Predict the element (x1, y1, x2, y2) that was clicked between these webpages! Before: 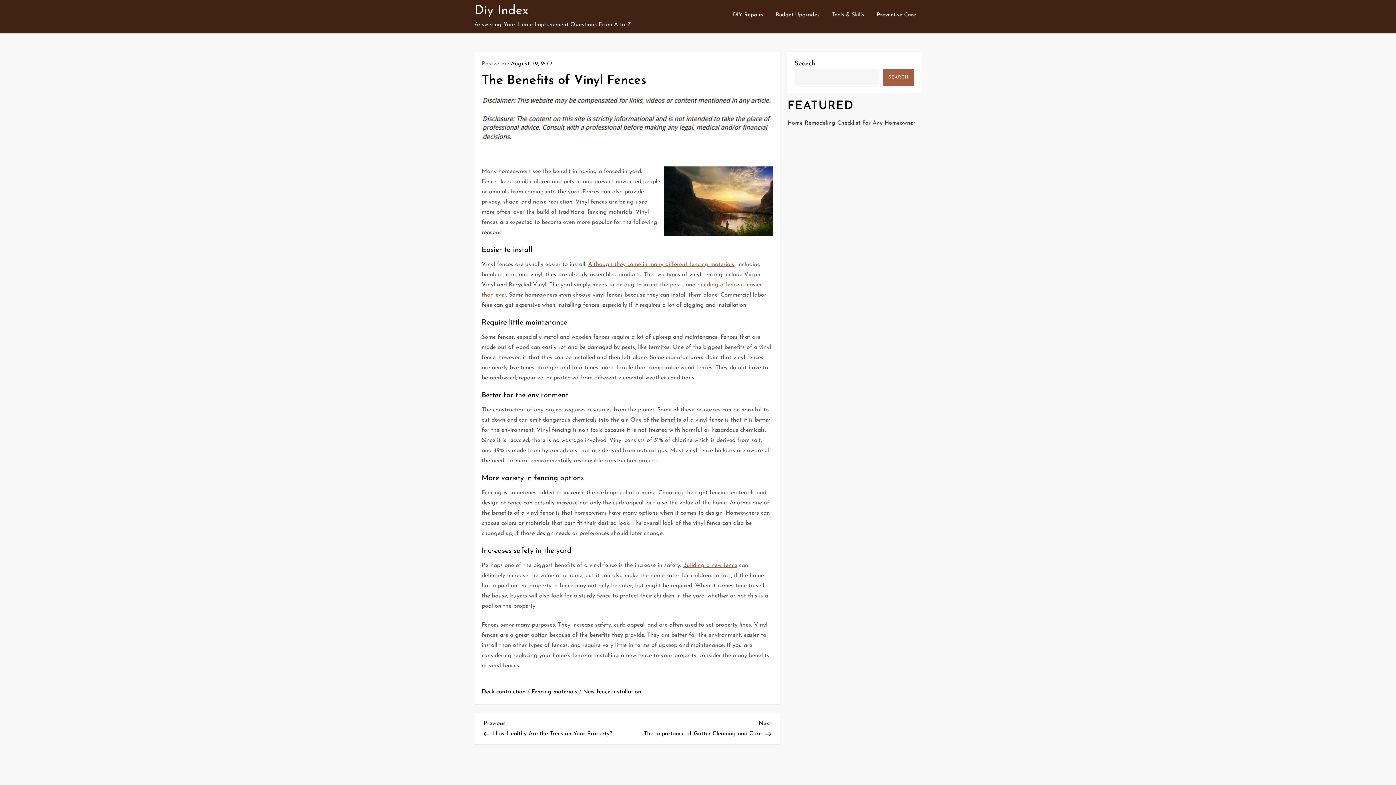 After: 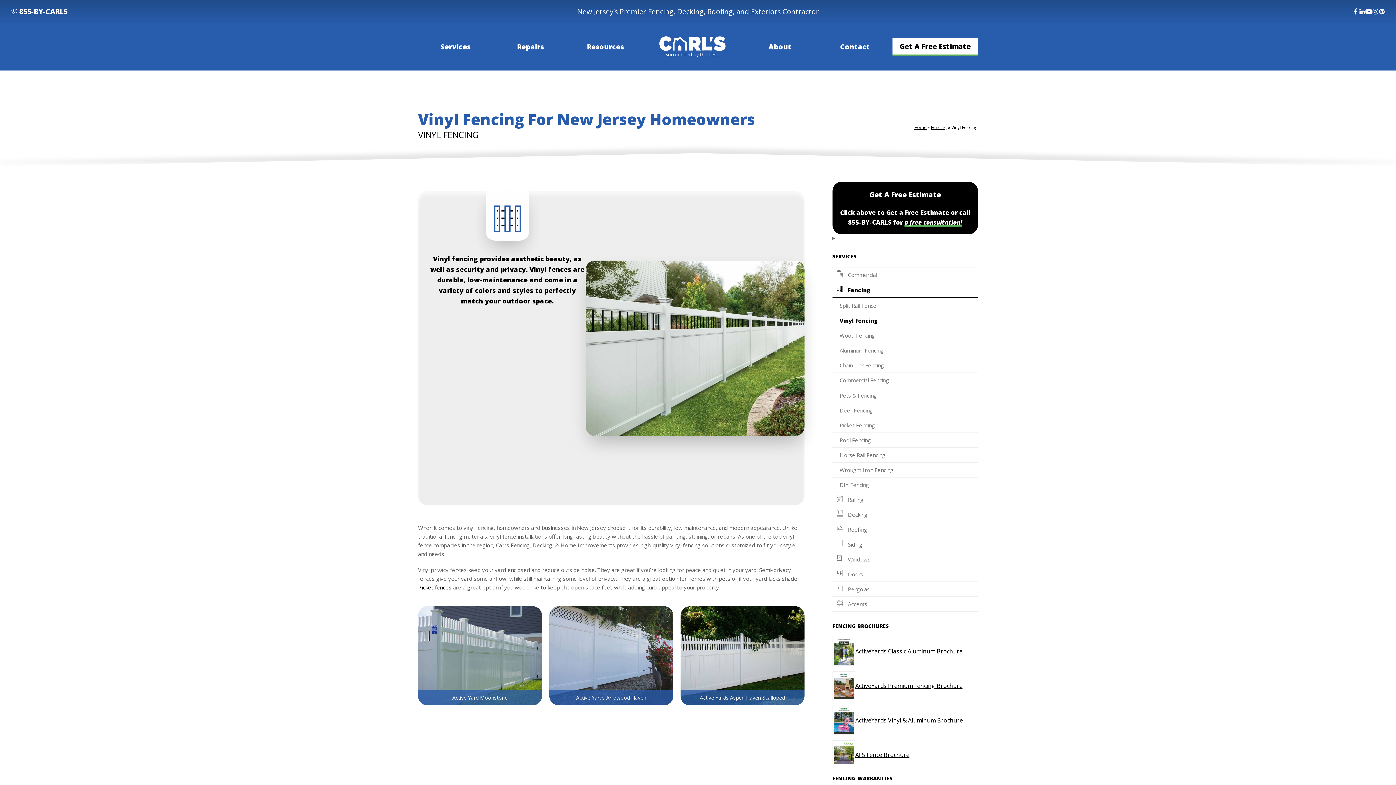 Action: bbox: (588, 261, 734, 267) label: Although they come in many different fencing materials